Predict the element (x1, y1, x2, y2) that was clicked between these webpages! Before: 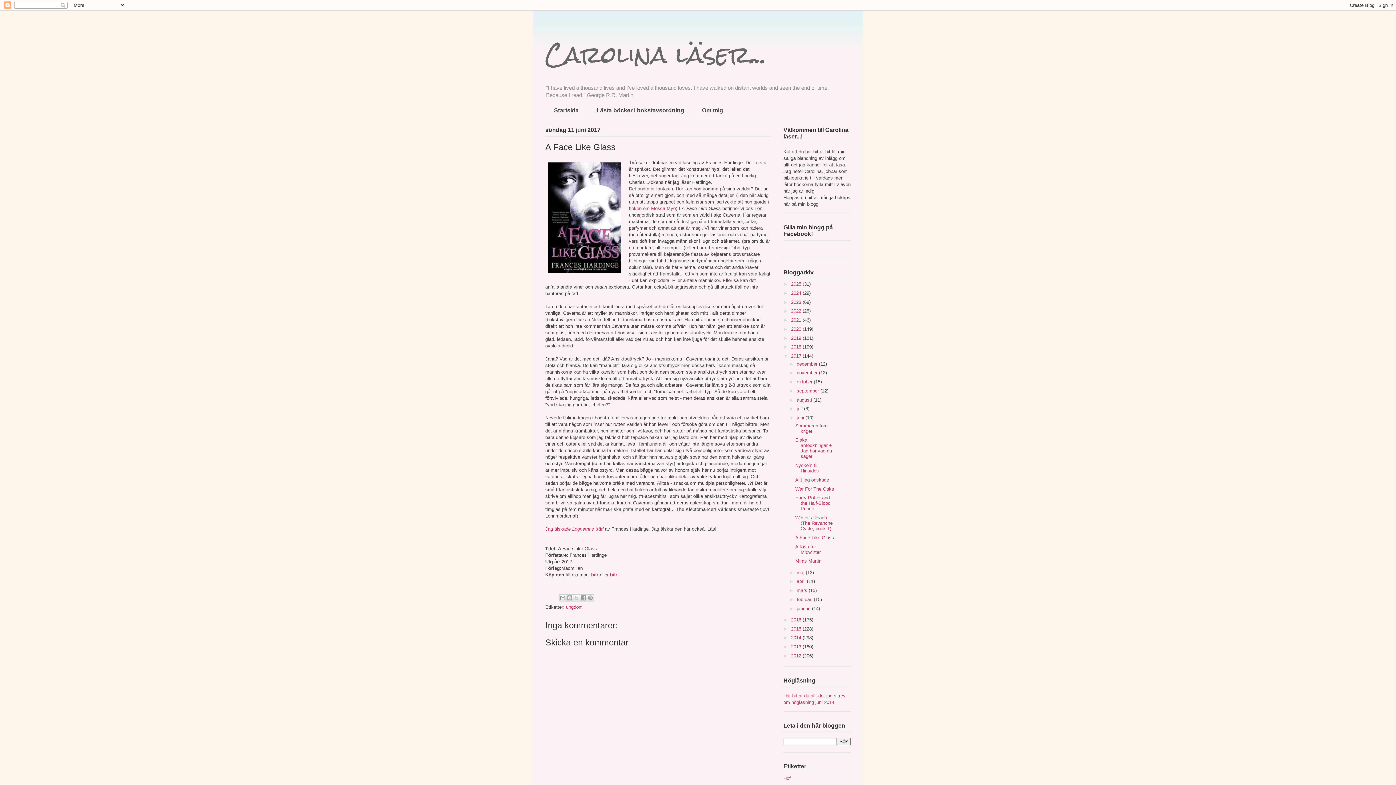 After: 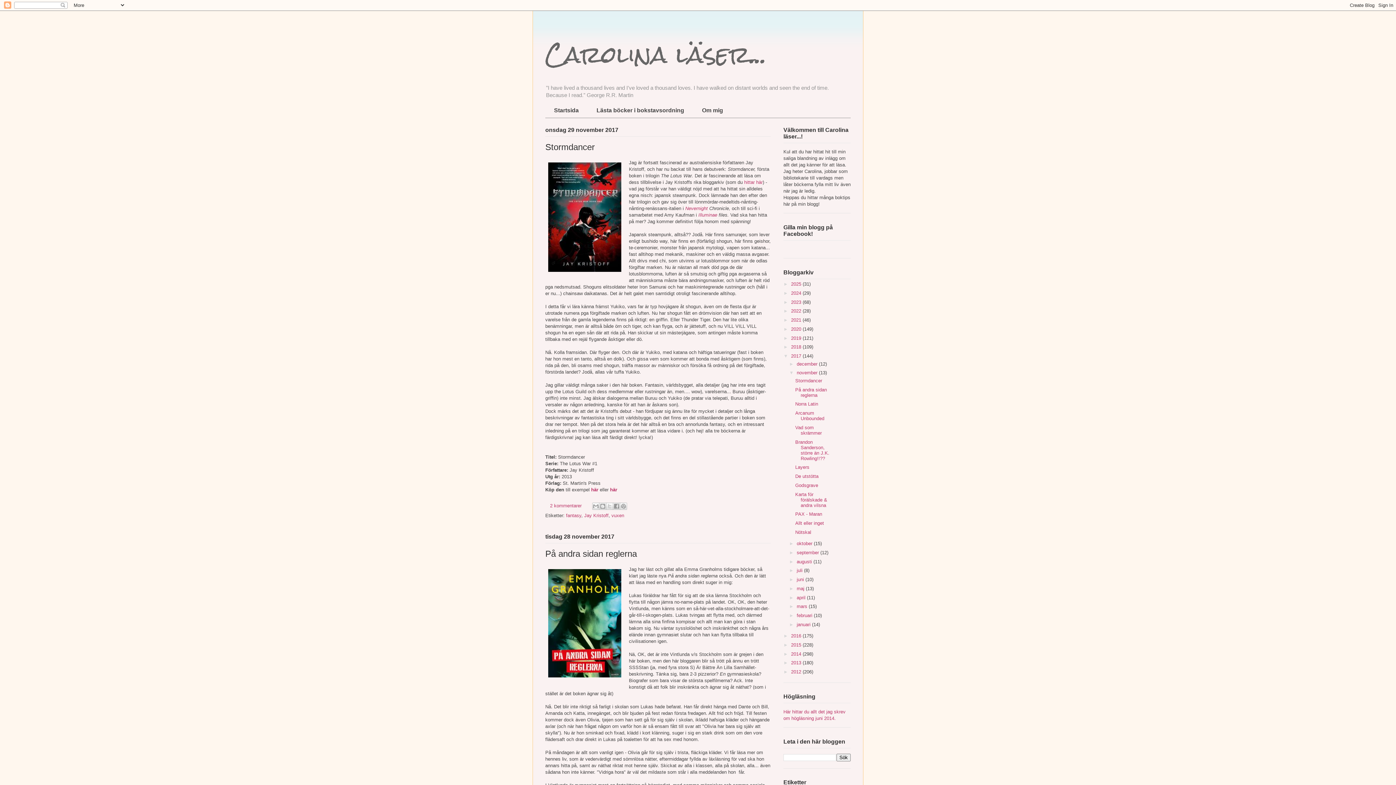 Action: label: november  bbox: (796, 370, 819, 375)